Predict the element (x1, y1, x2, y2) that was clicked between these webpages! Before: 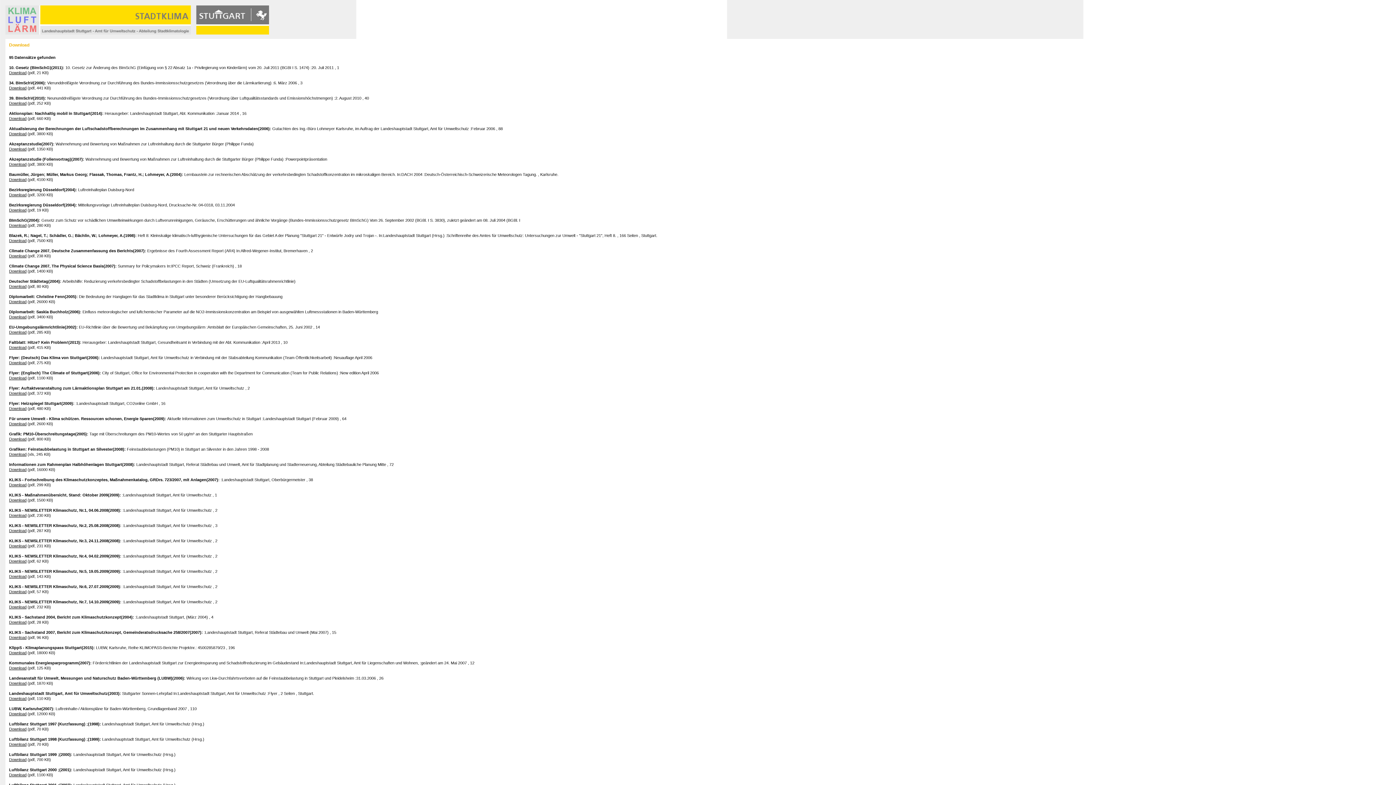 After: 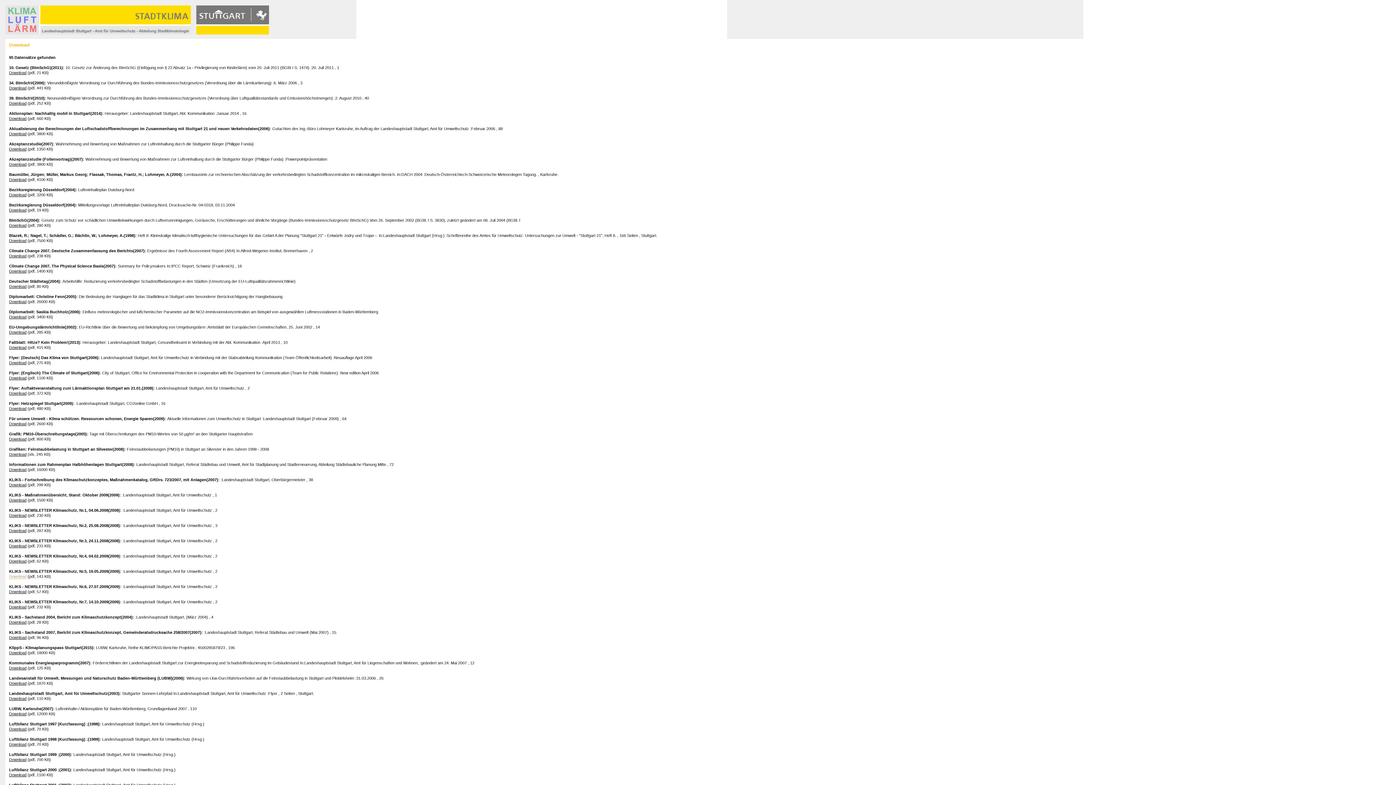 Action: bbox: (9, 574, 26, 579) label: Download